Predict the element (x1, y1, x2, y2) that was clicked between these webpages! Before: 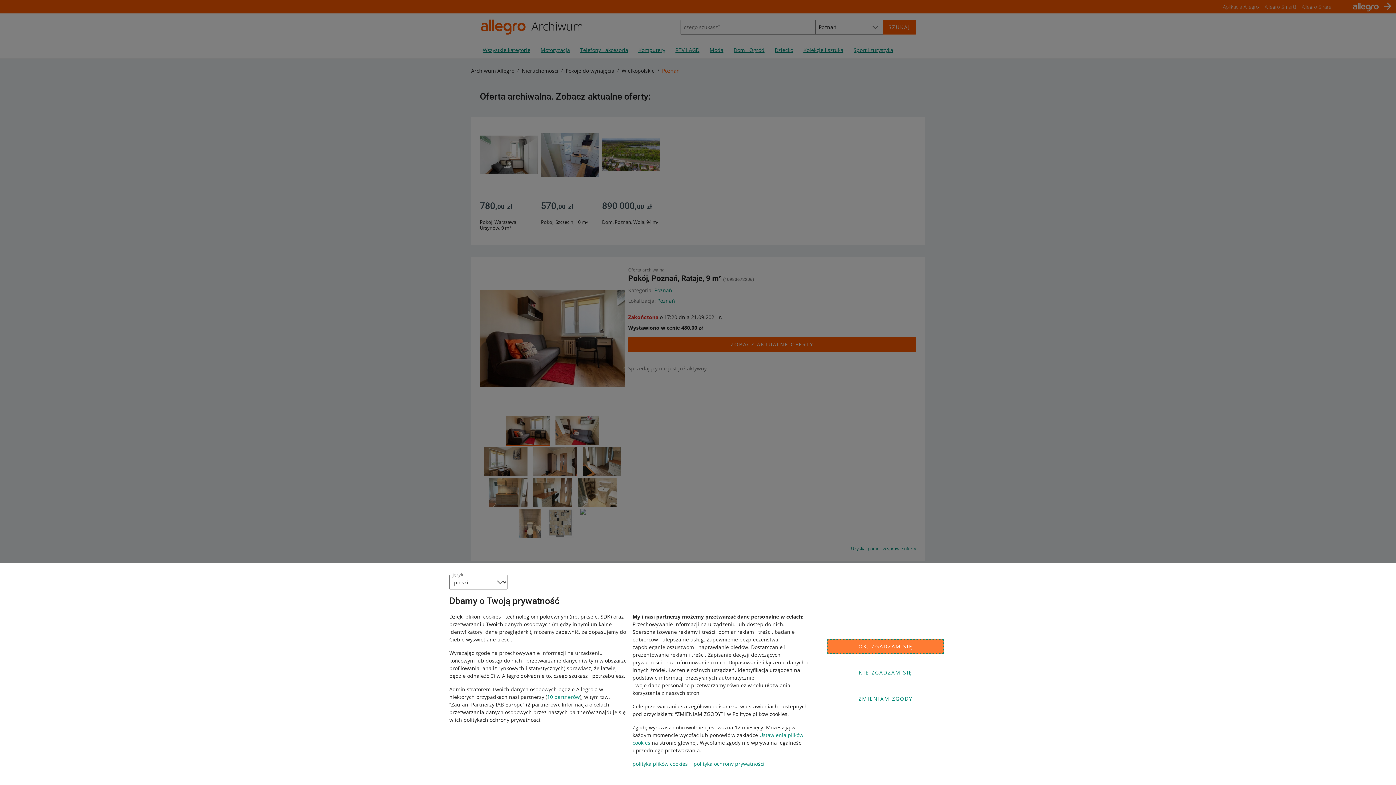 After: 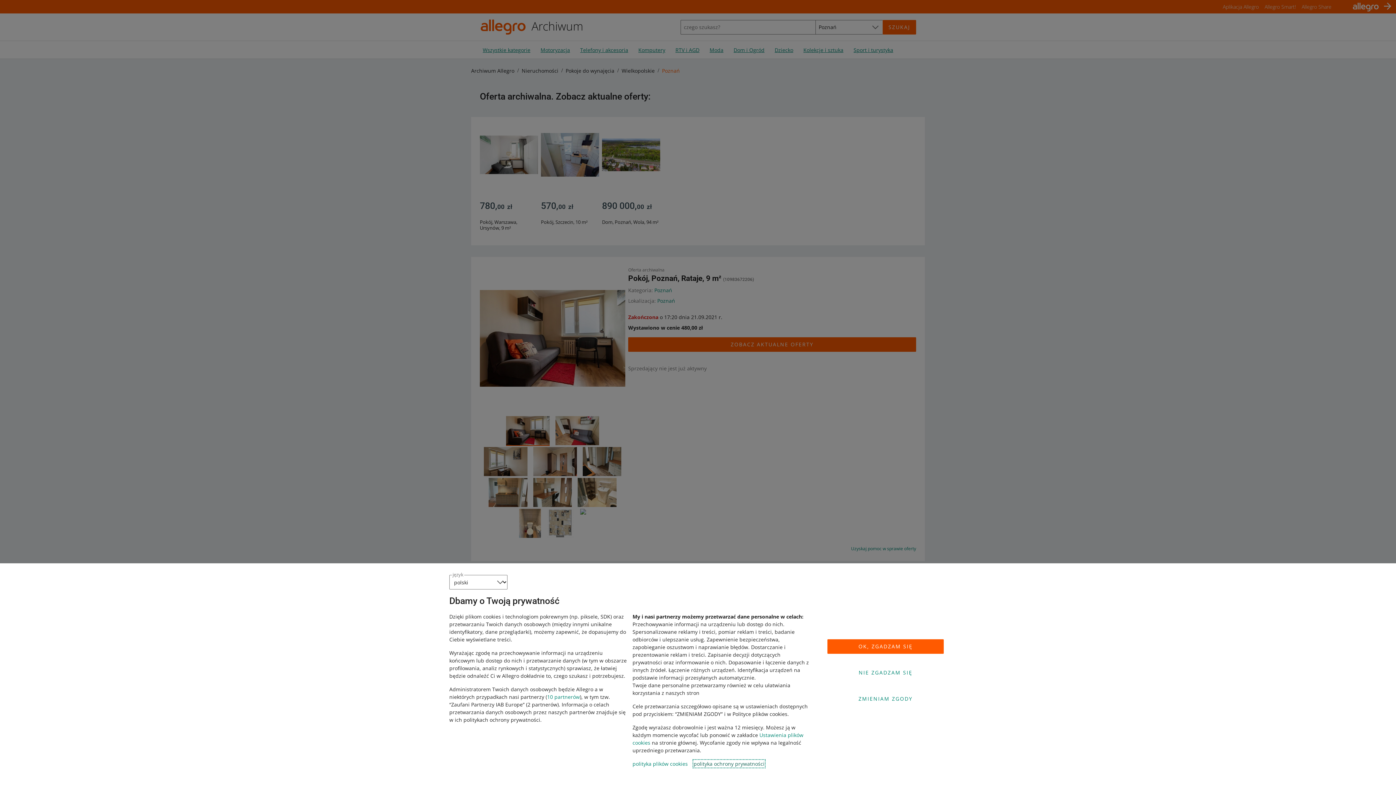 Action: label: polityka ochrony prywatności bbox: (693, 760, 764, 767)